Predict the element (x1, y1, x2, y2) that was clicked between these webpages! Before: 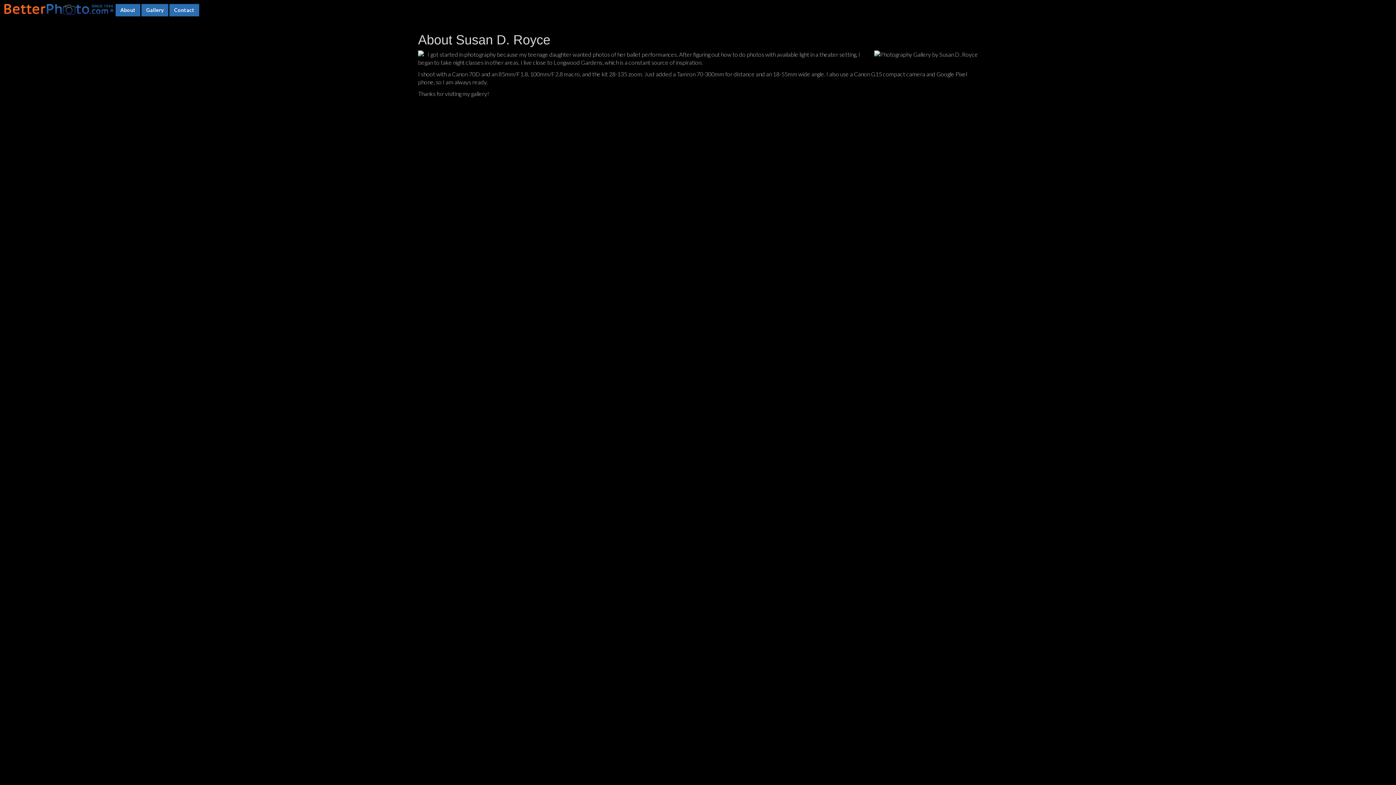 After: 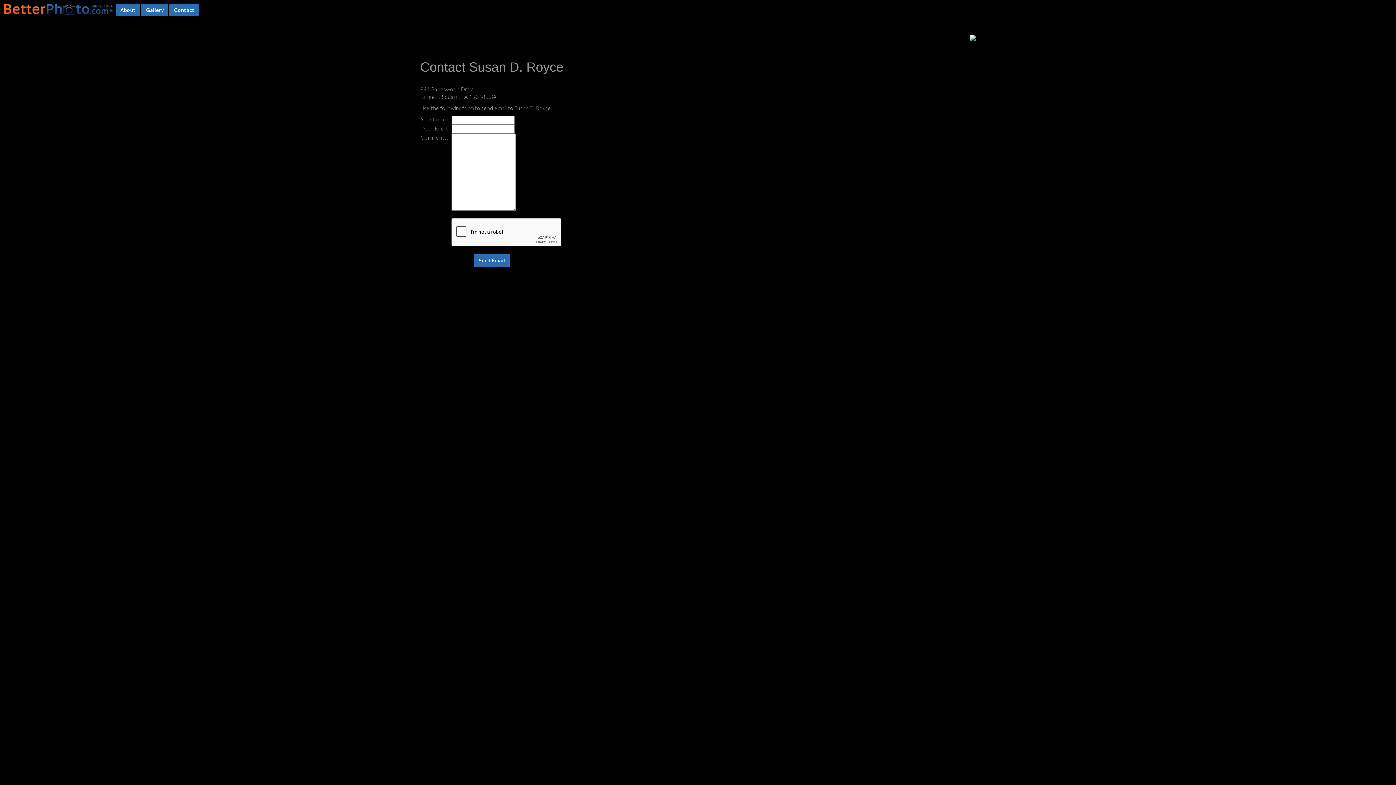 Action: label: Contact bbox: (169, 5, 199, 12)